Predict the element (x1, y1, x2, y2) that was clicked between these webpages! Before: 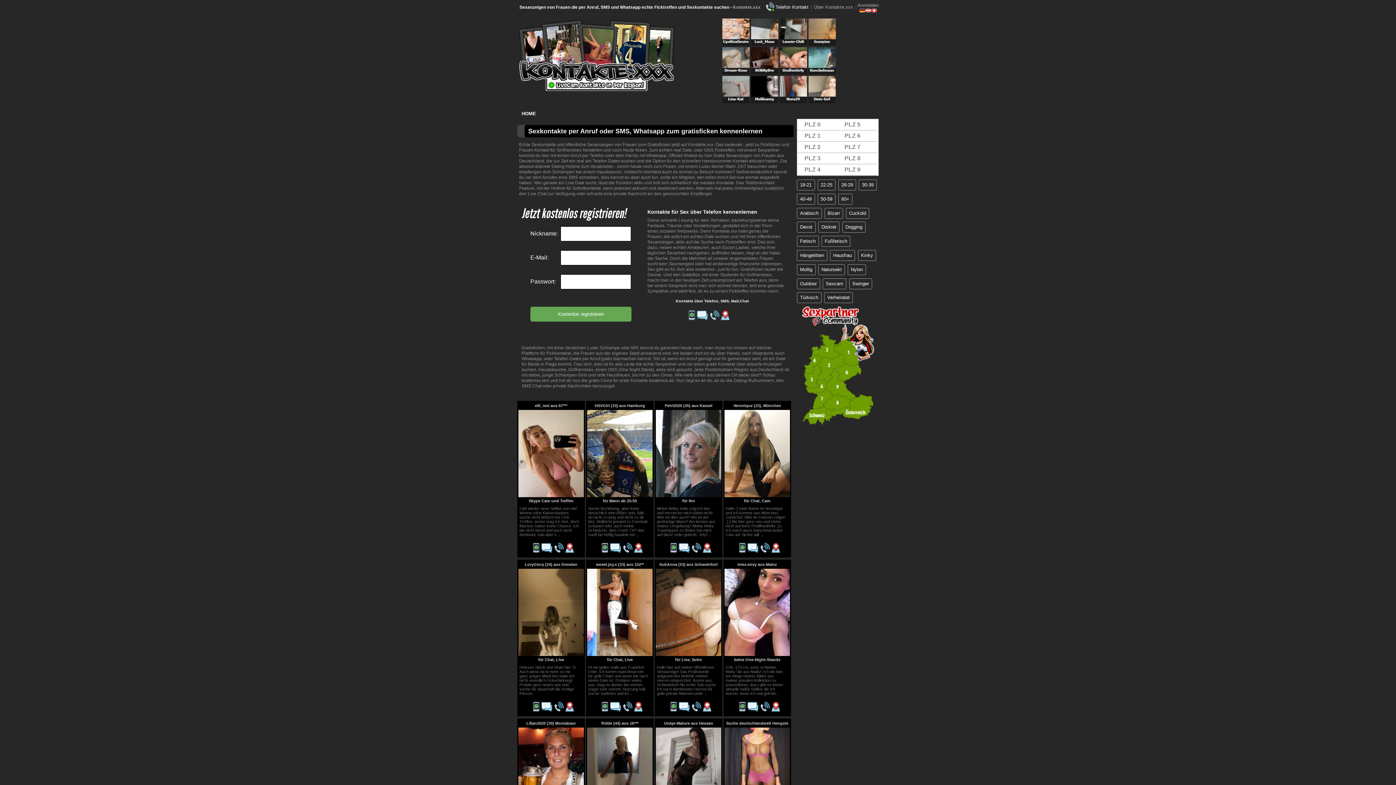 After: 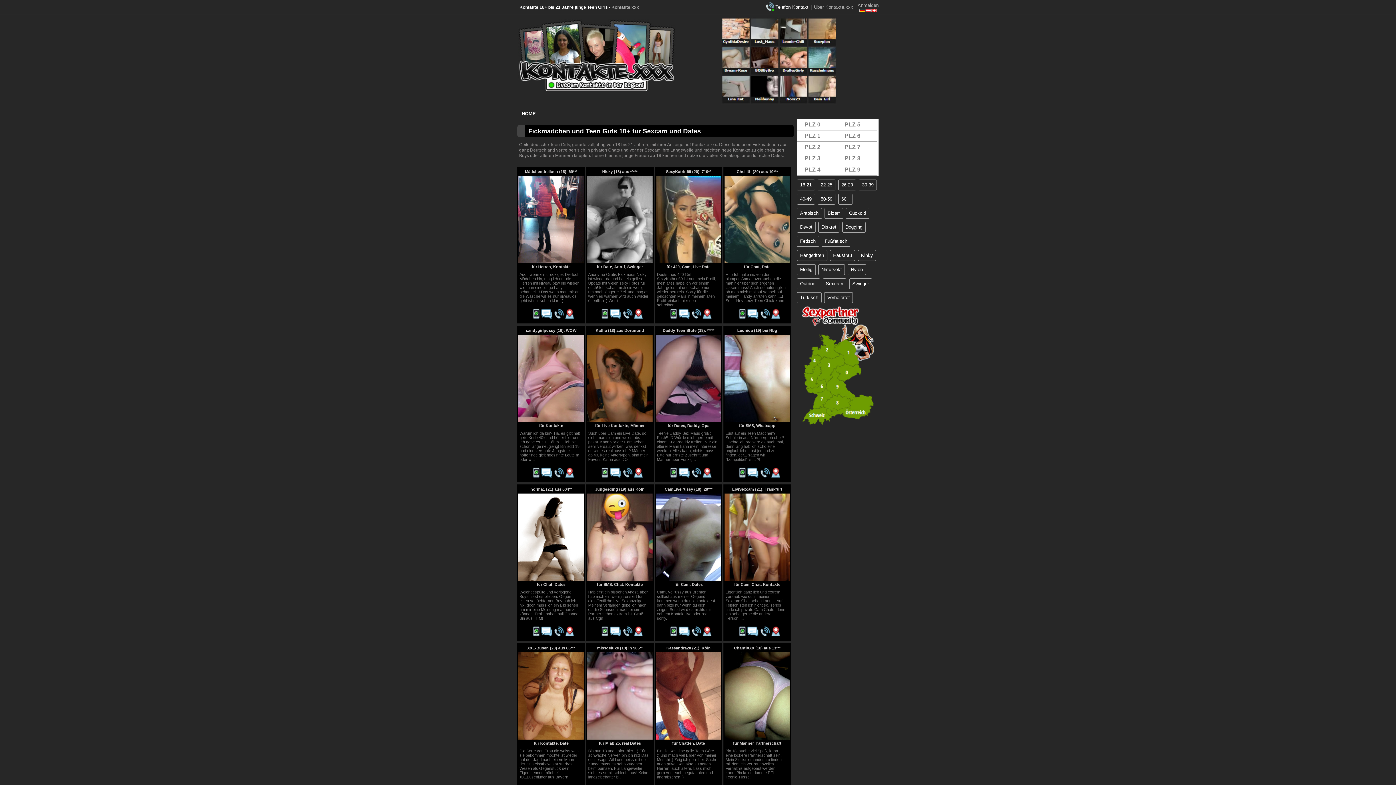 Action: label: 18-21 bbox: (797, 179, 815, 190)